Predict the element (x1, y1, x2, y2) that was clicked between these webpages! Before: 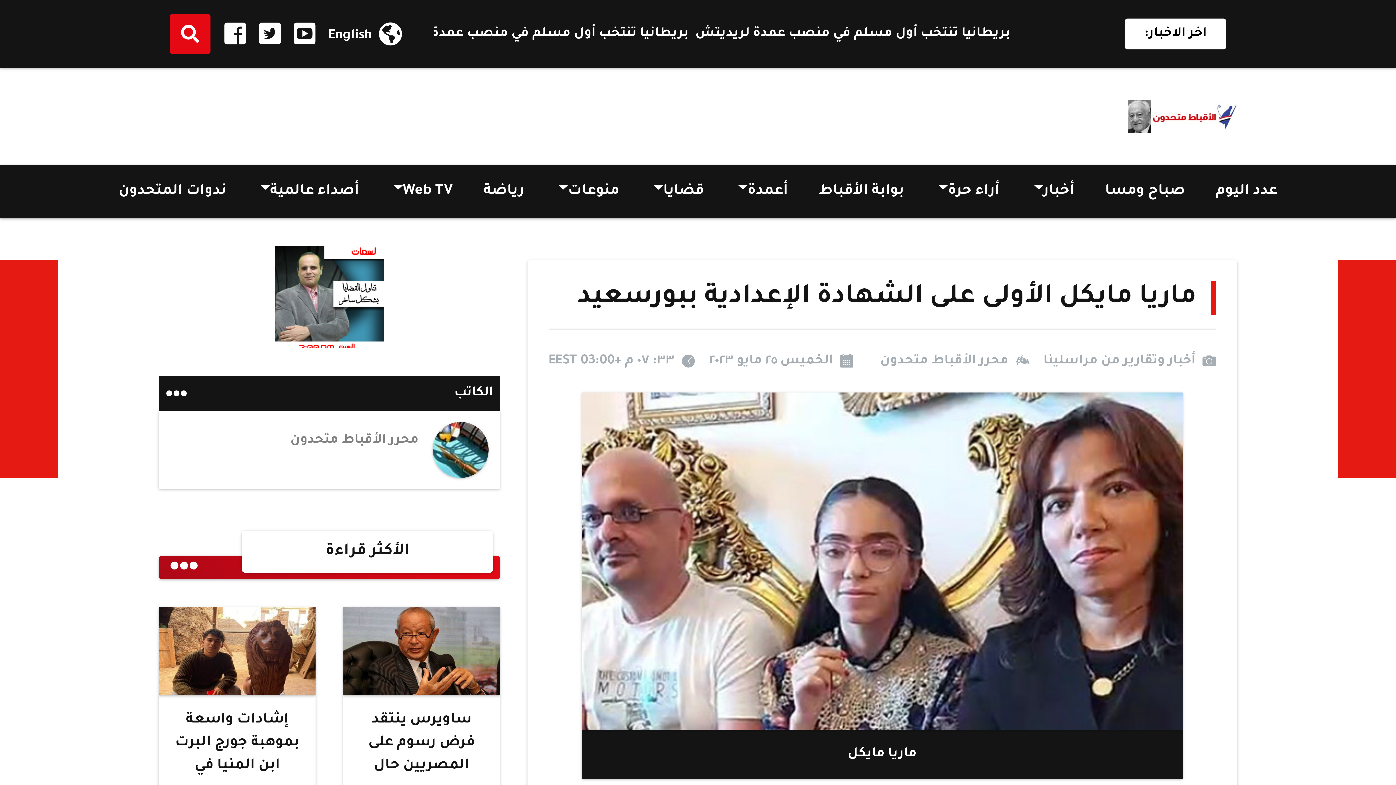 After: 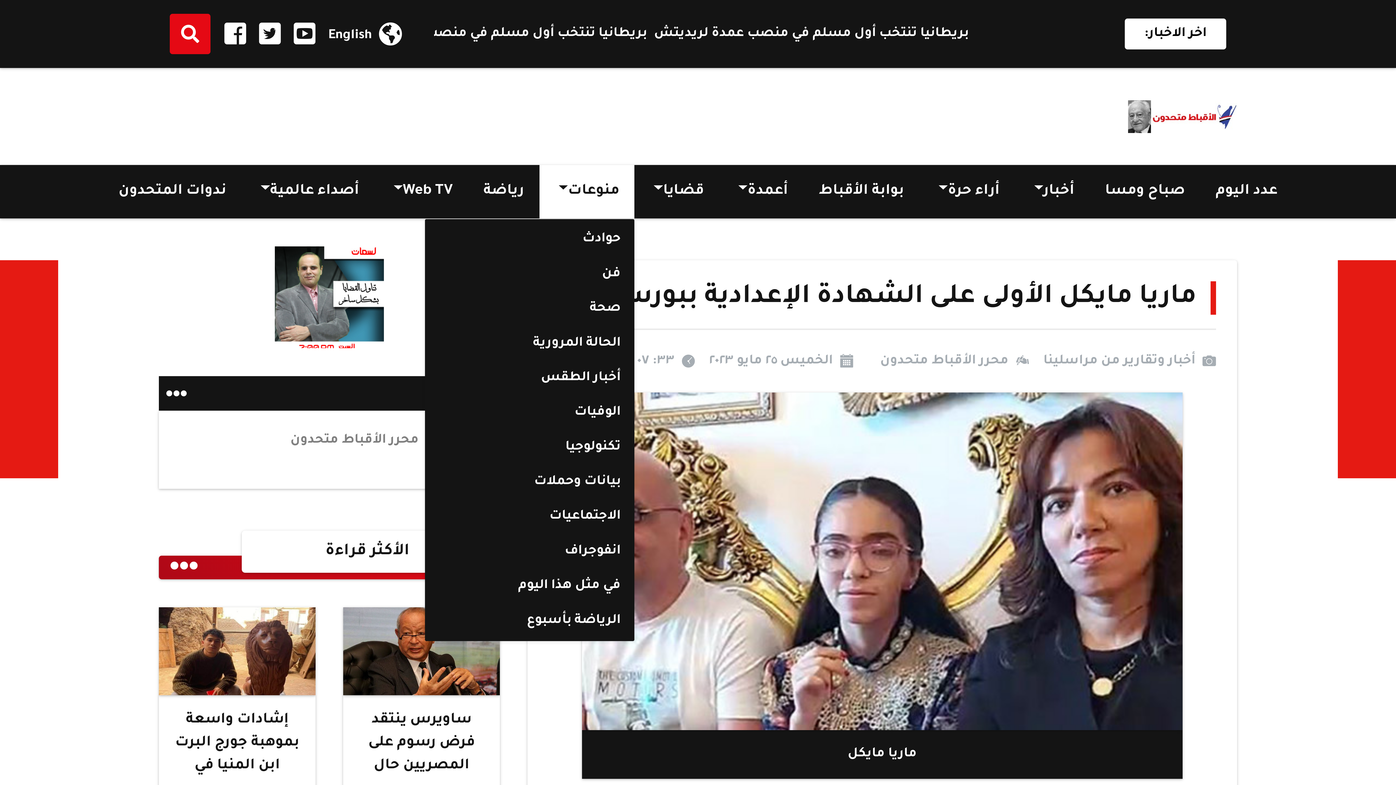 Action: bbox: (539, 165, 634, 218) label: منوعات